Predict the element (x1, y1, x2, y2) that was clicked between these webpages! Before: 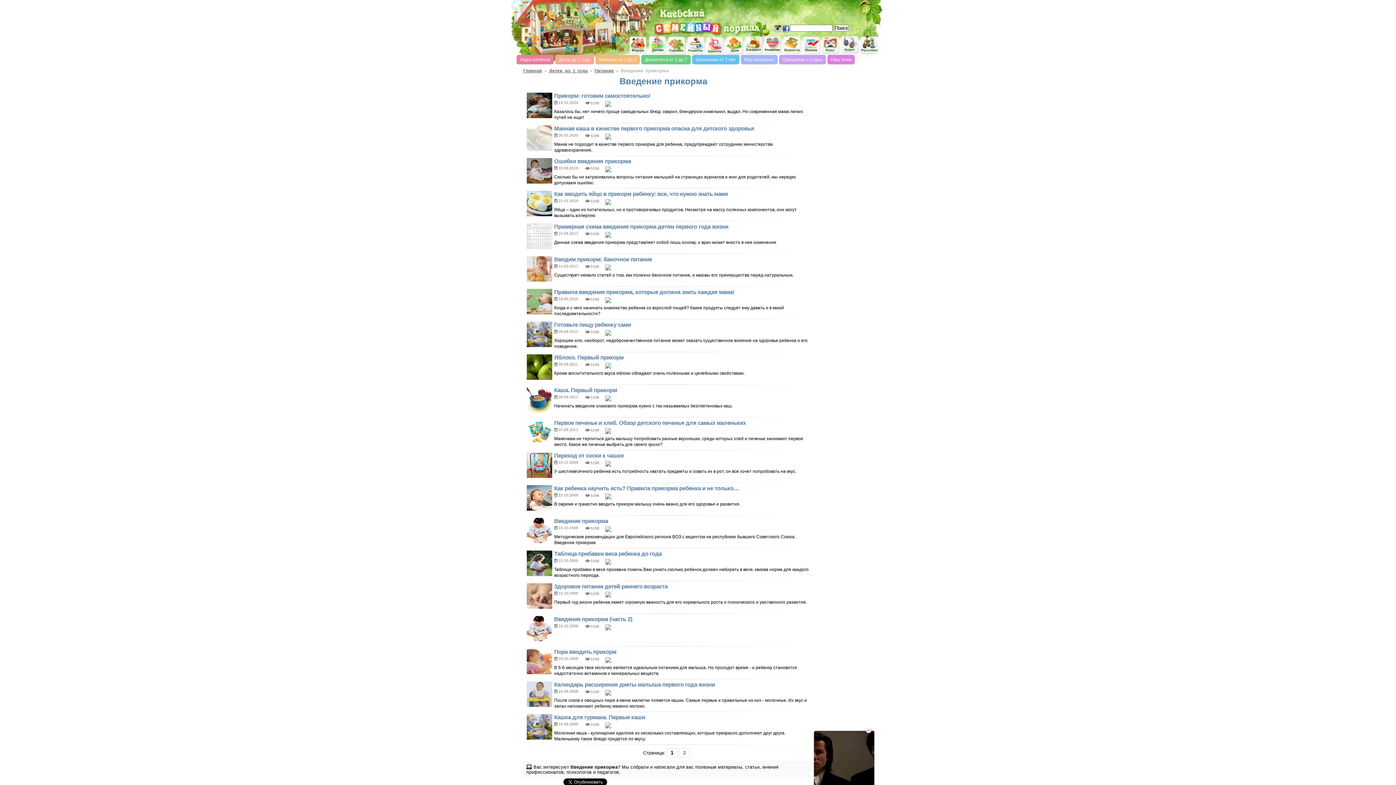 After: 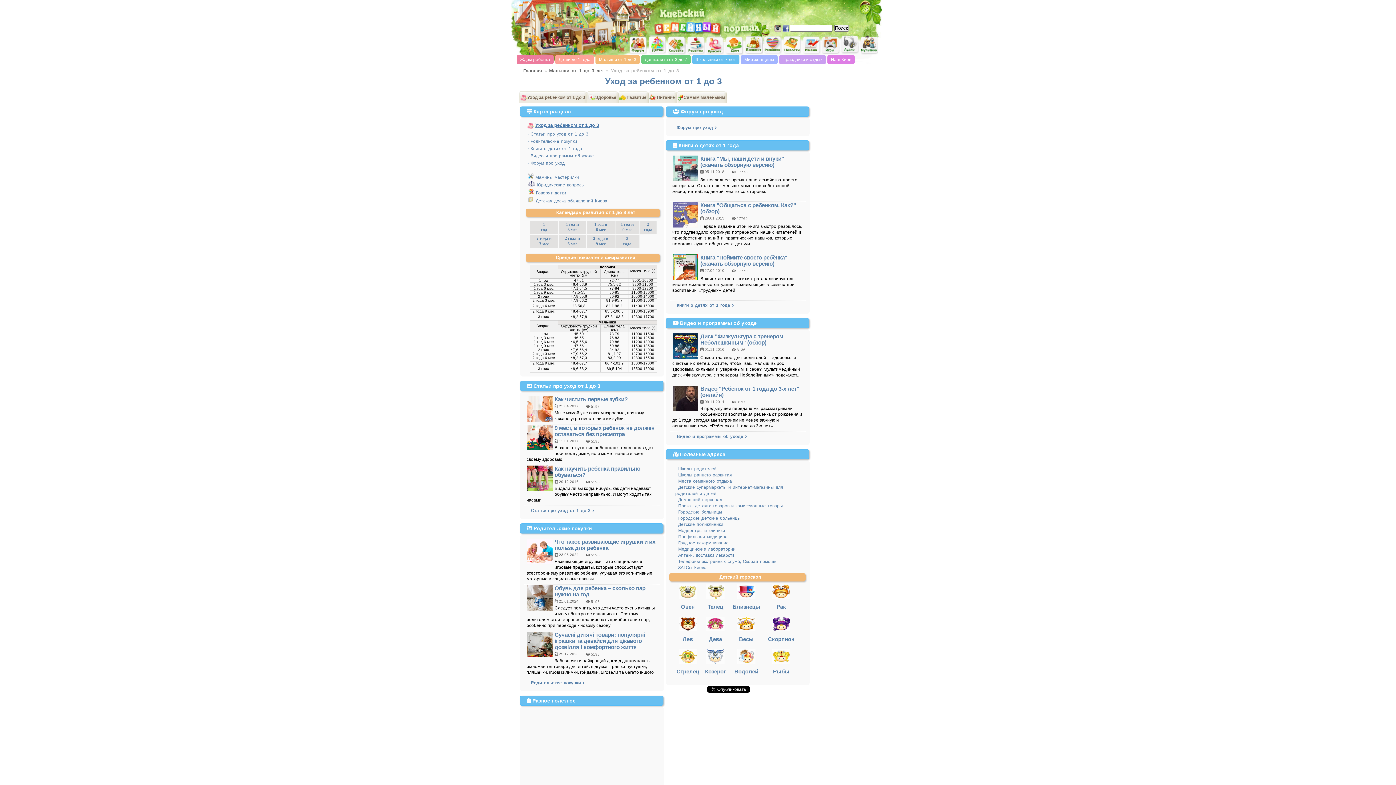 Action: bbox: (595, 54, 639, 64) label: Малыши от 1 до 3